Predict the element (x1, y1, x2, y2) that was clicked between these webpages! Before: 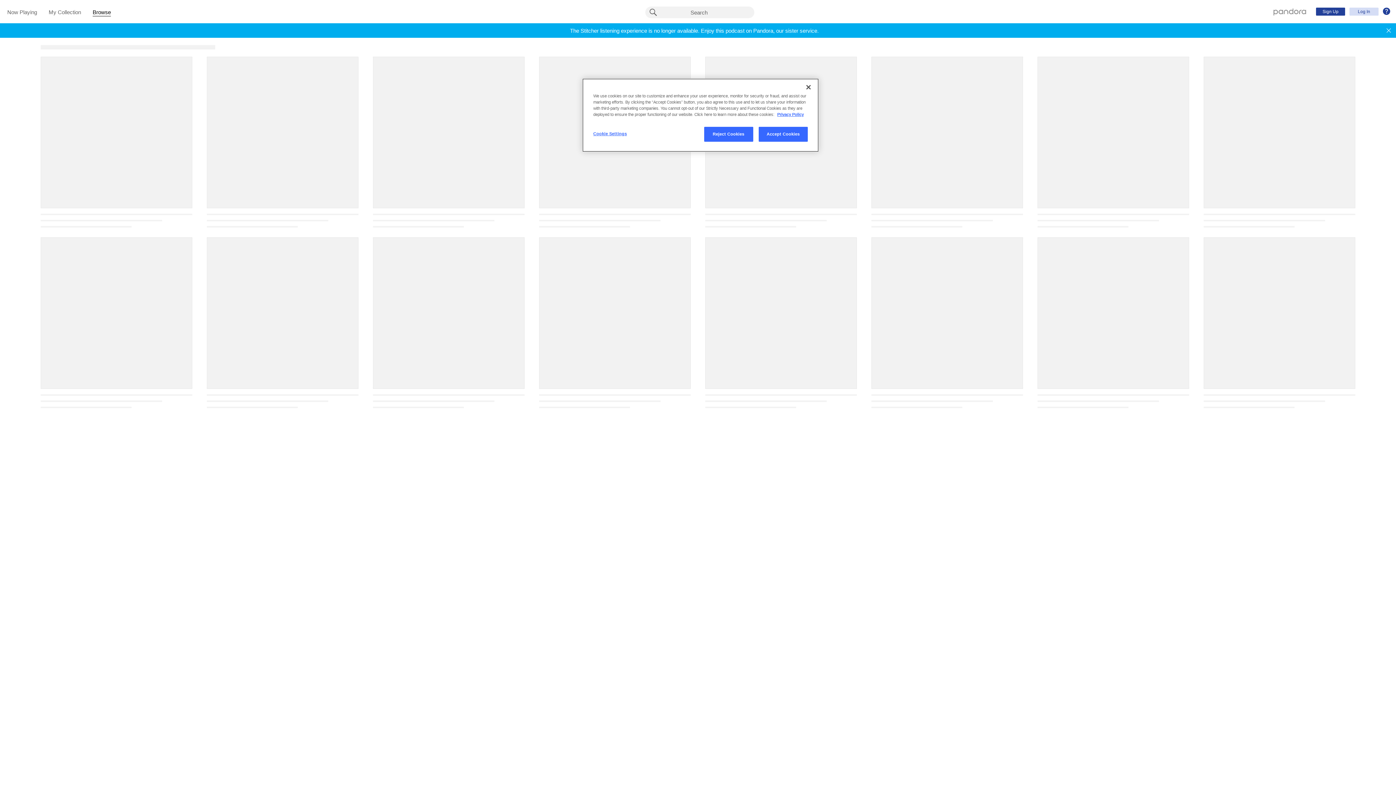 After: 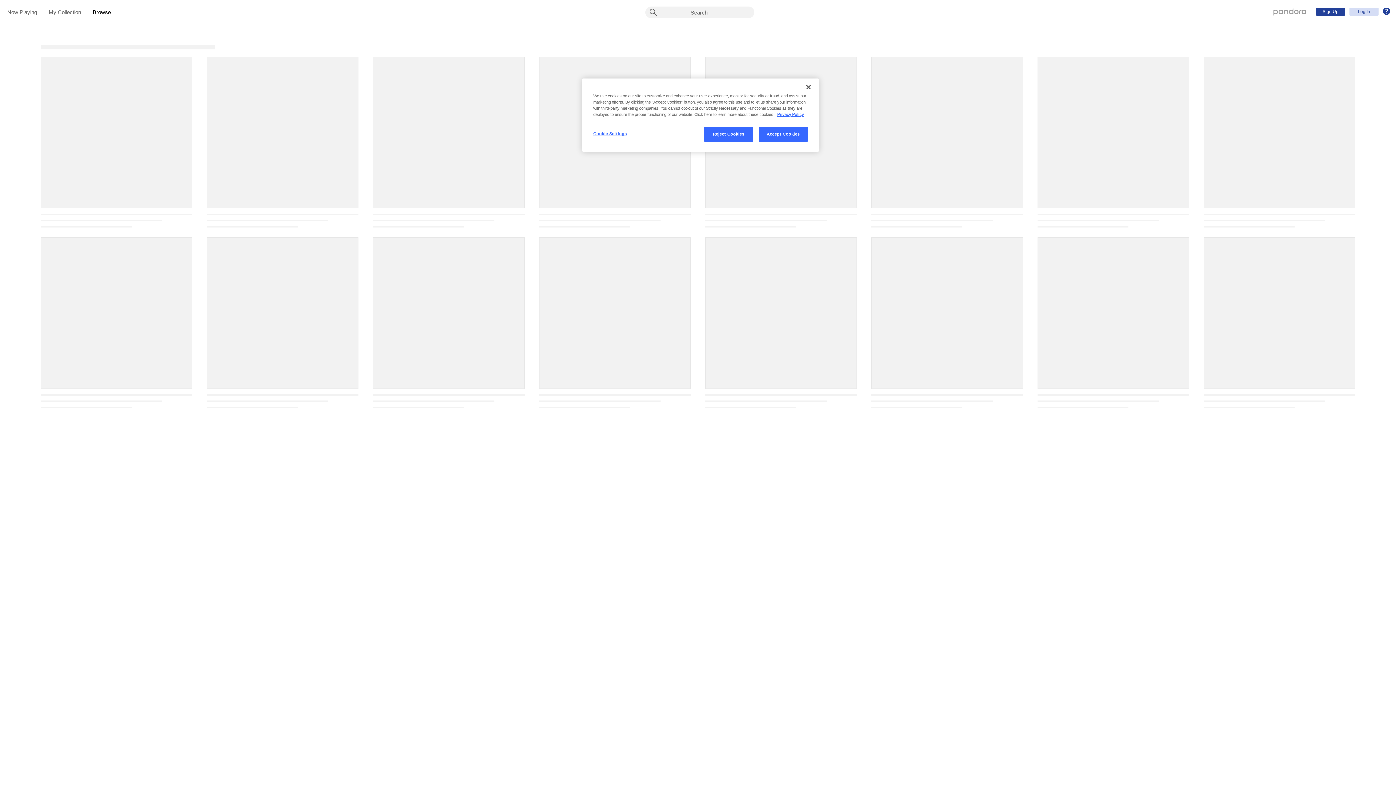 Action: bbox: (1381, 23, 1396, 37)